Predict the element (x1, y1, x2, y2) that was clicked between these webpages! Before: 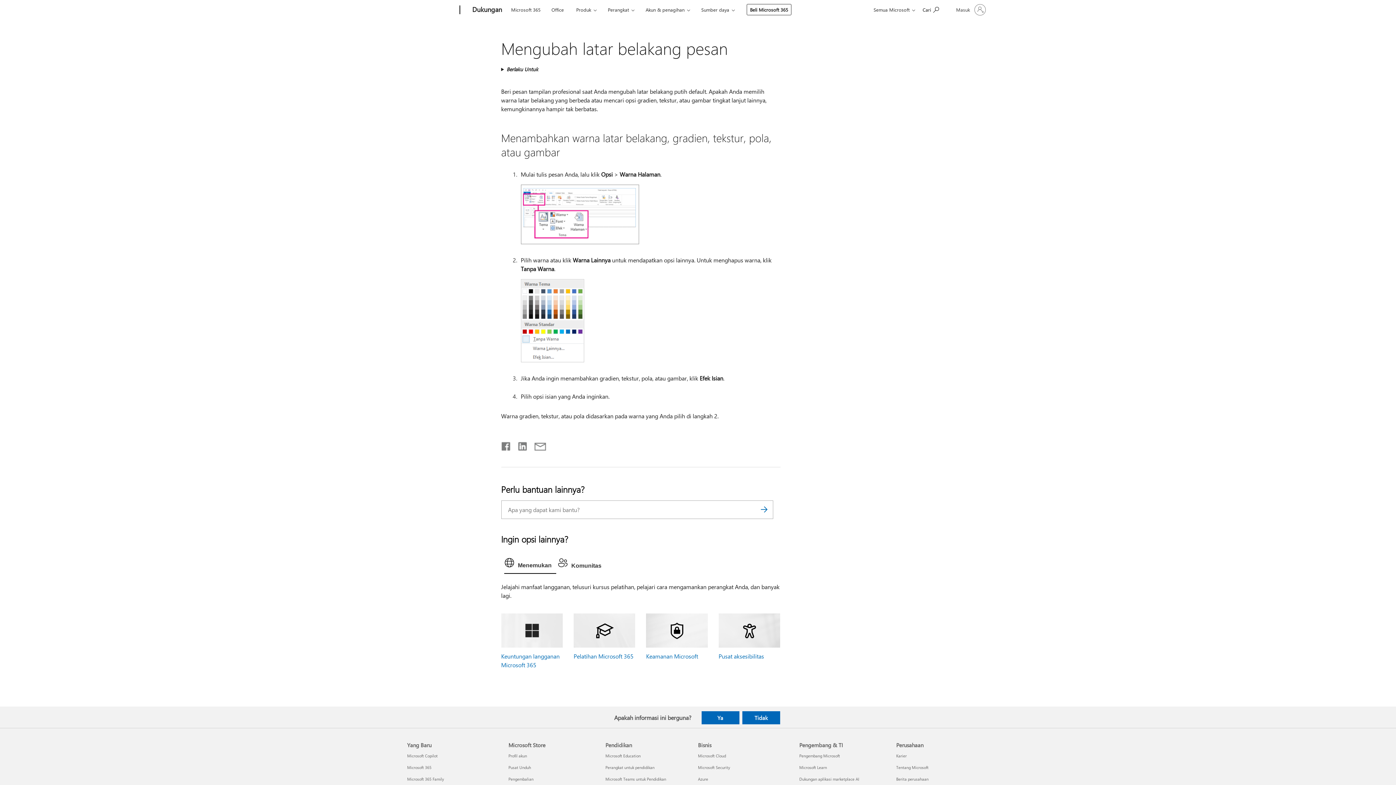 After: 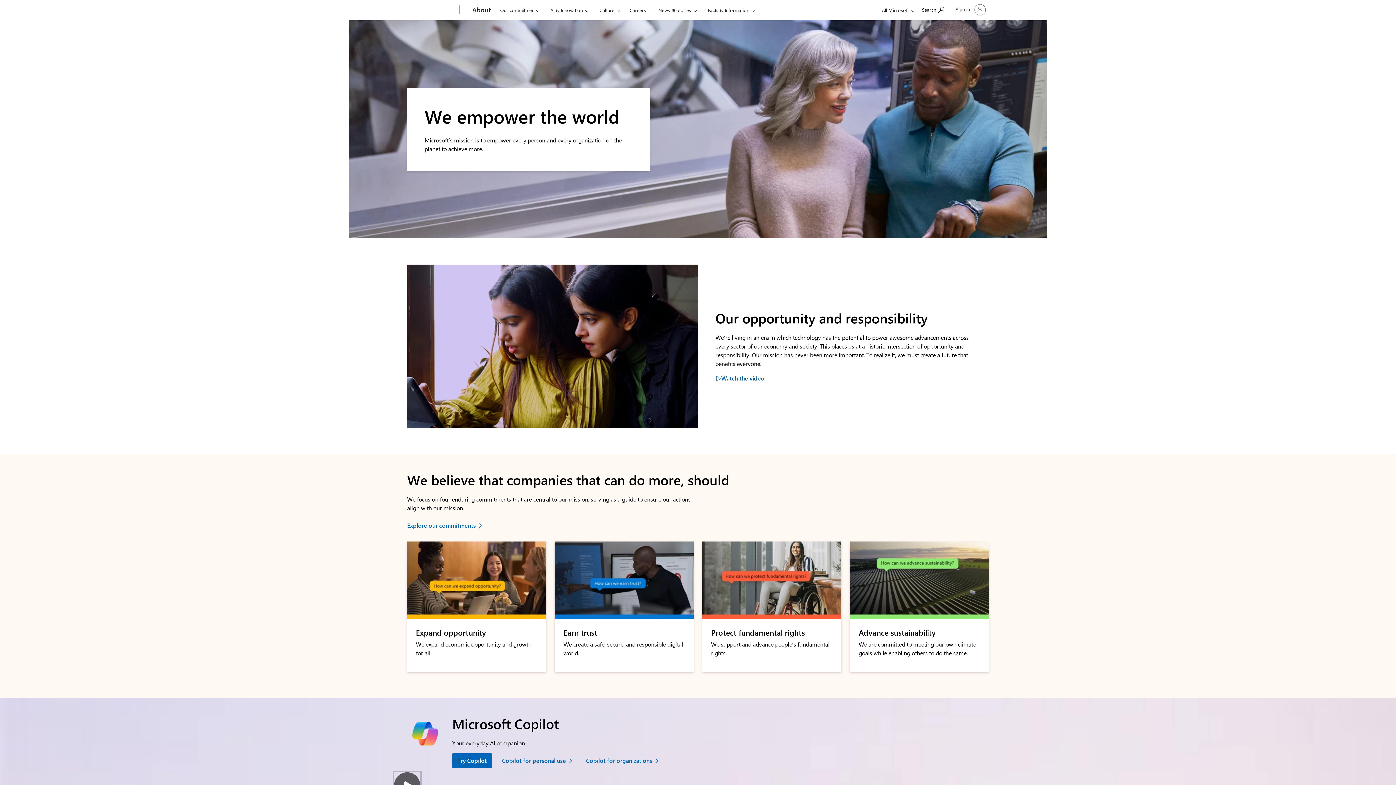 Action: label: Tentang Microsoft Perusahaan
 bbox: (896, 765, 928, 770)